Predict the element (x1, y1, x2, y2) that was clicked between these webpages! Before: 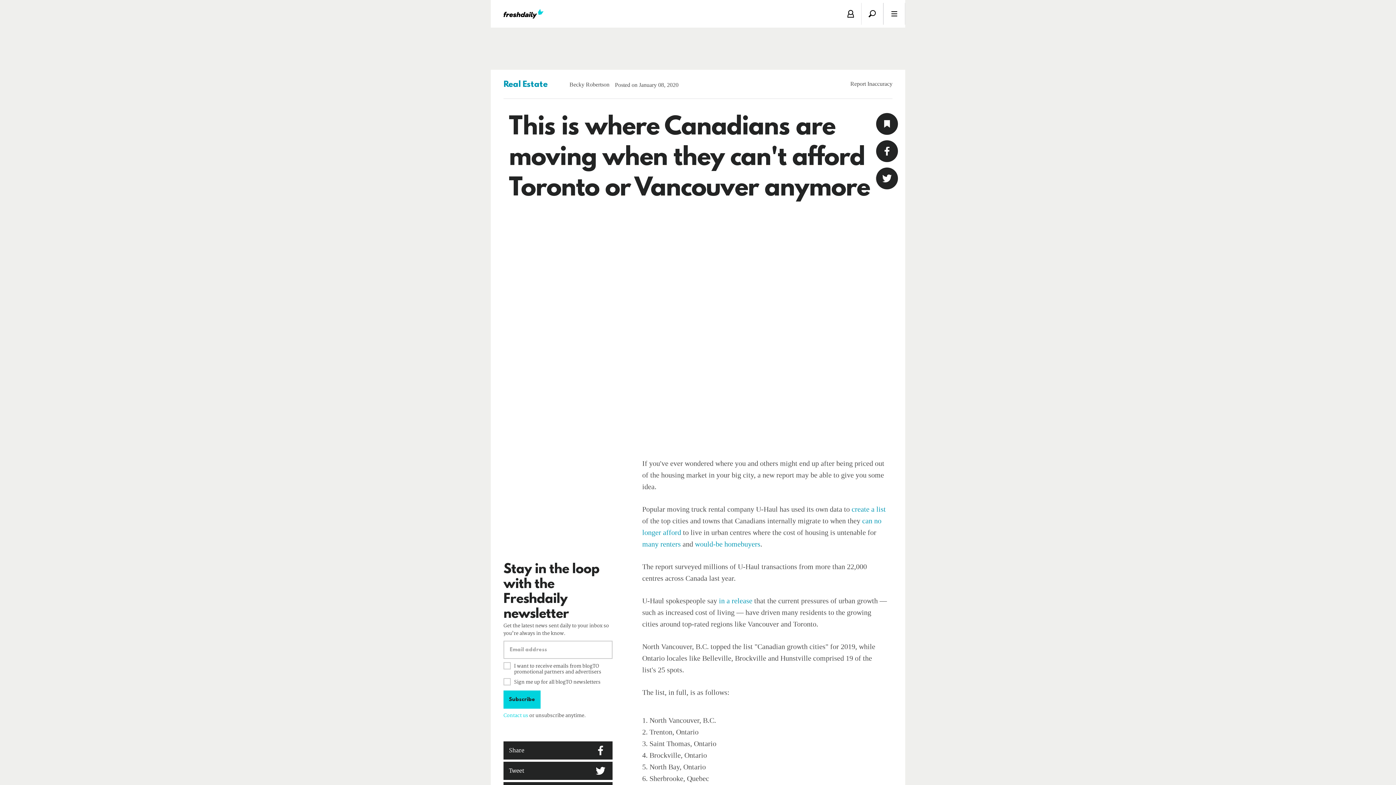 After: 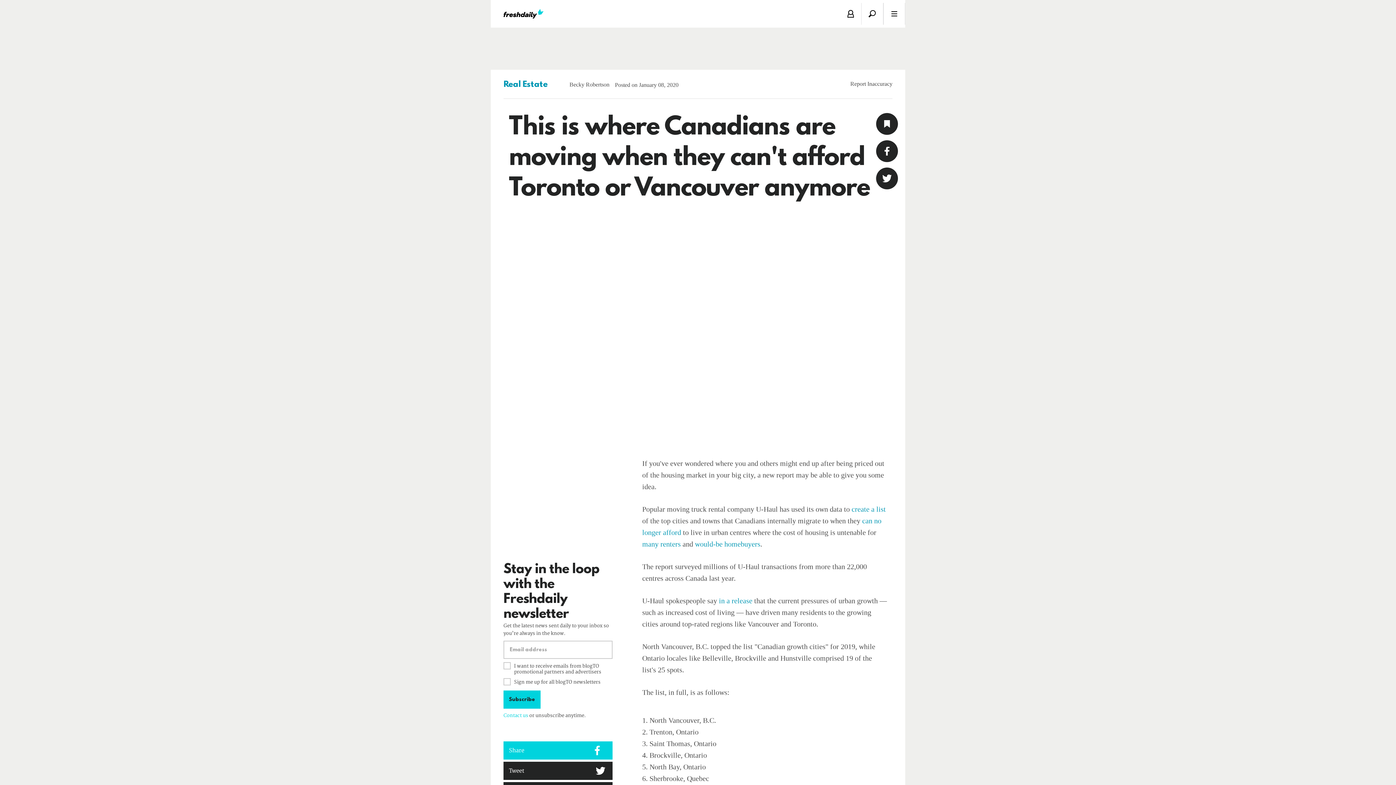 Action: label: Share bbox: (509, 741, 607, 760)